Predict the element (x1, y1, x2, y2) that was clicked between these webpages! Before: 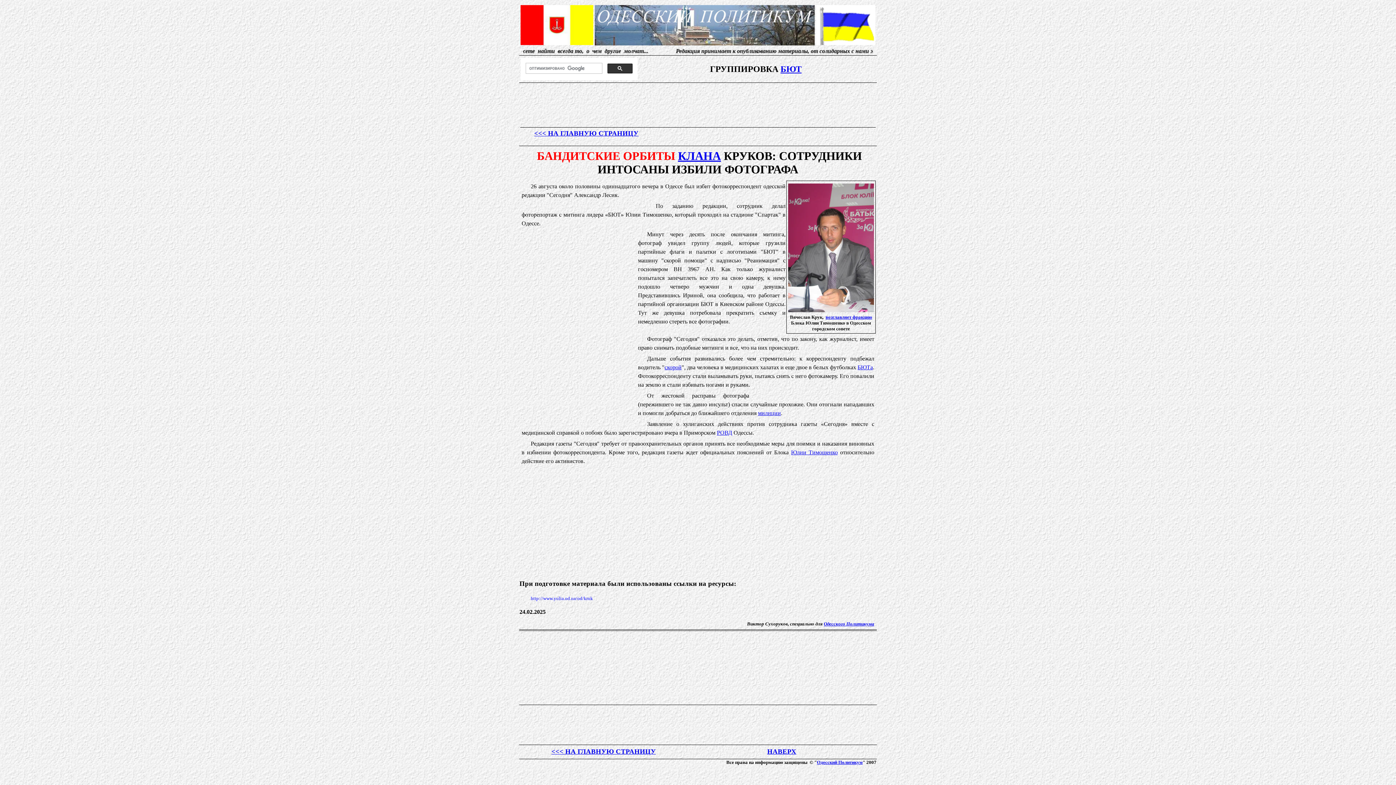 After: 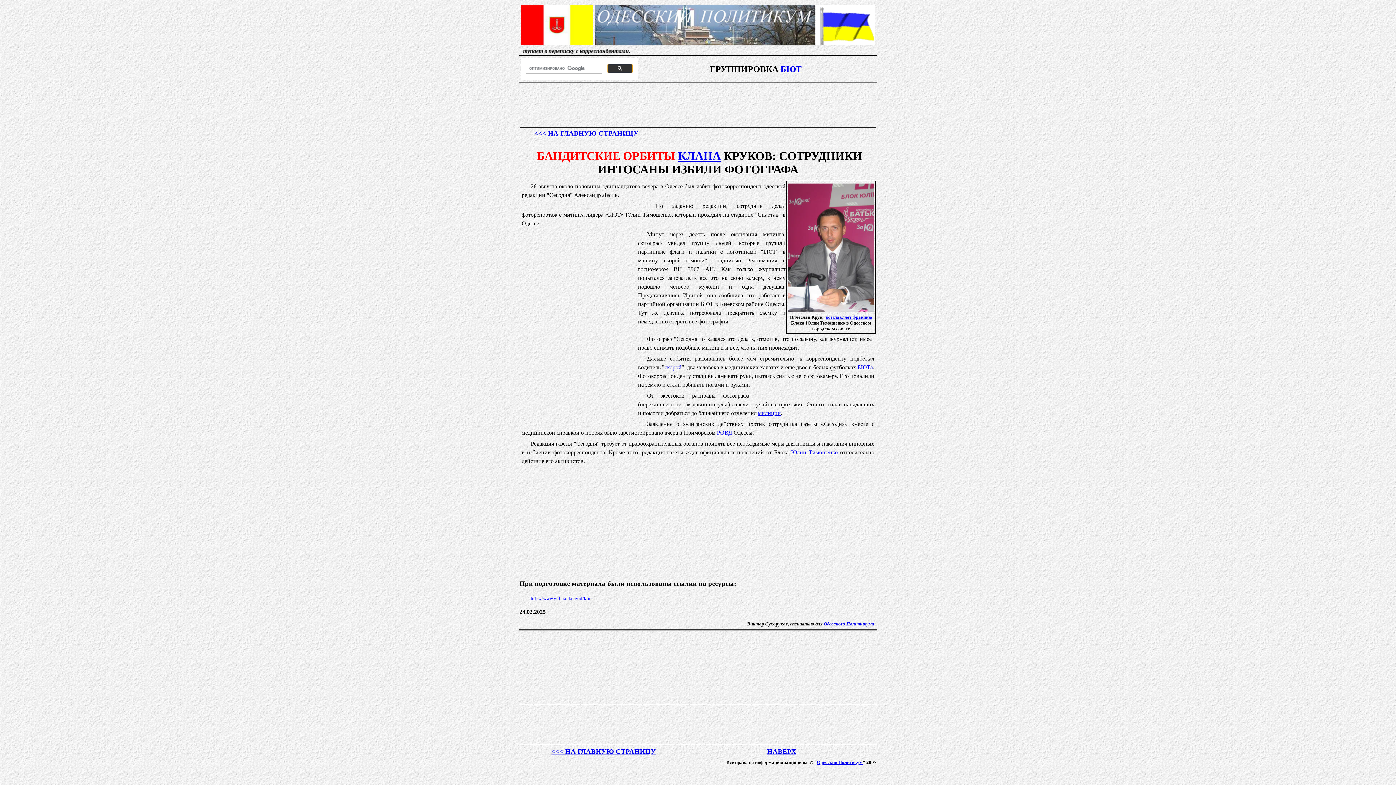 Action: bbox: (607, 63, 632, 73)